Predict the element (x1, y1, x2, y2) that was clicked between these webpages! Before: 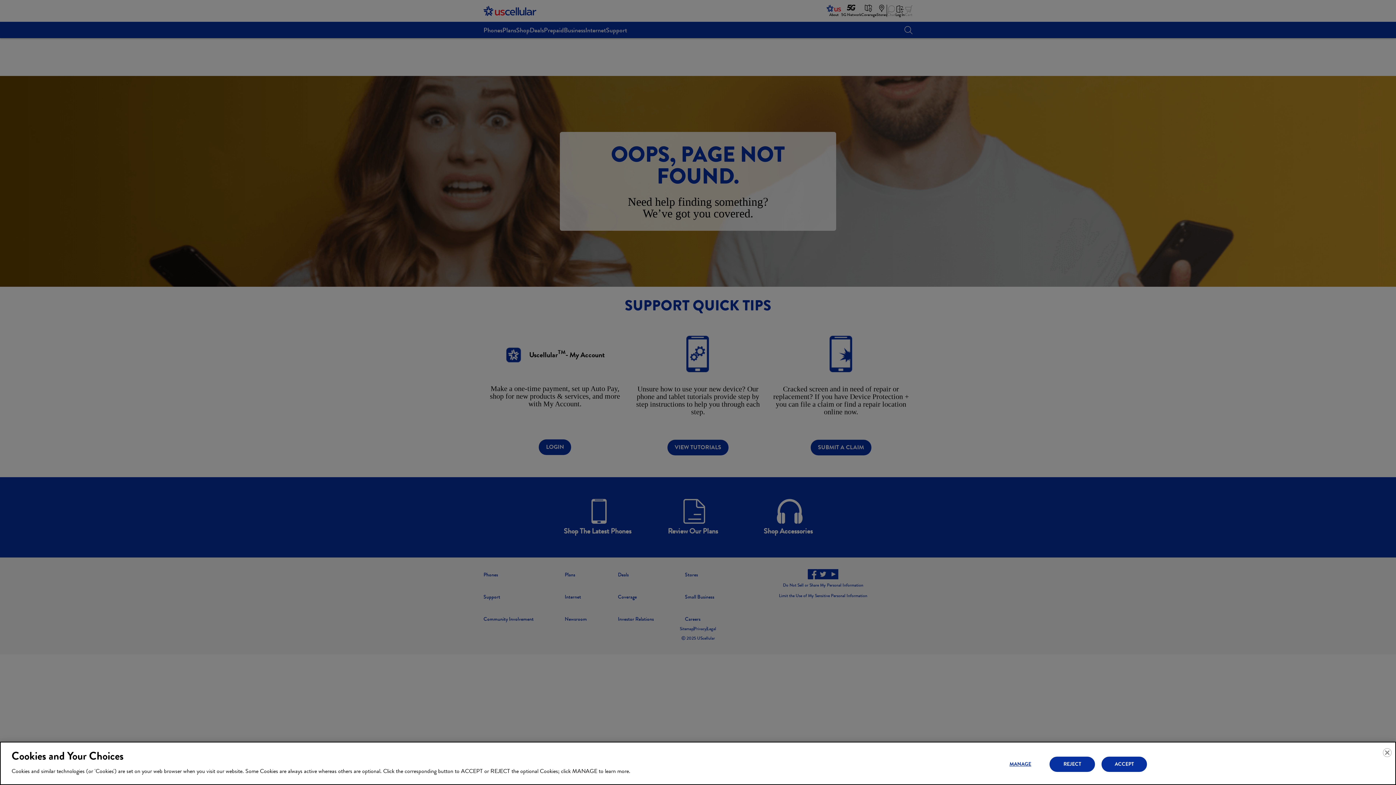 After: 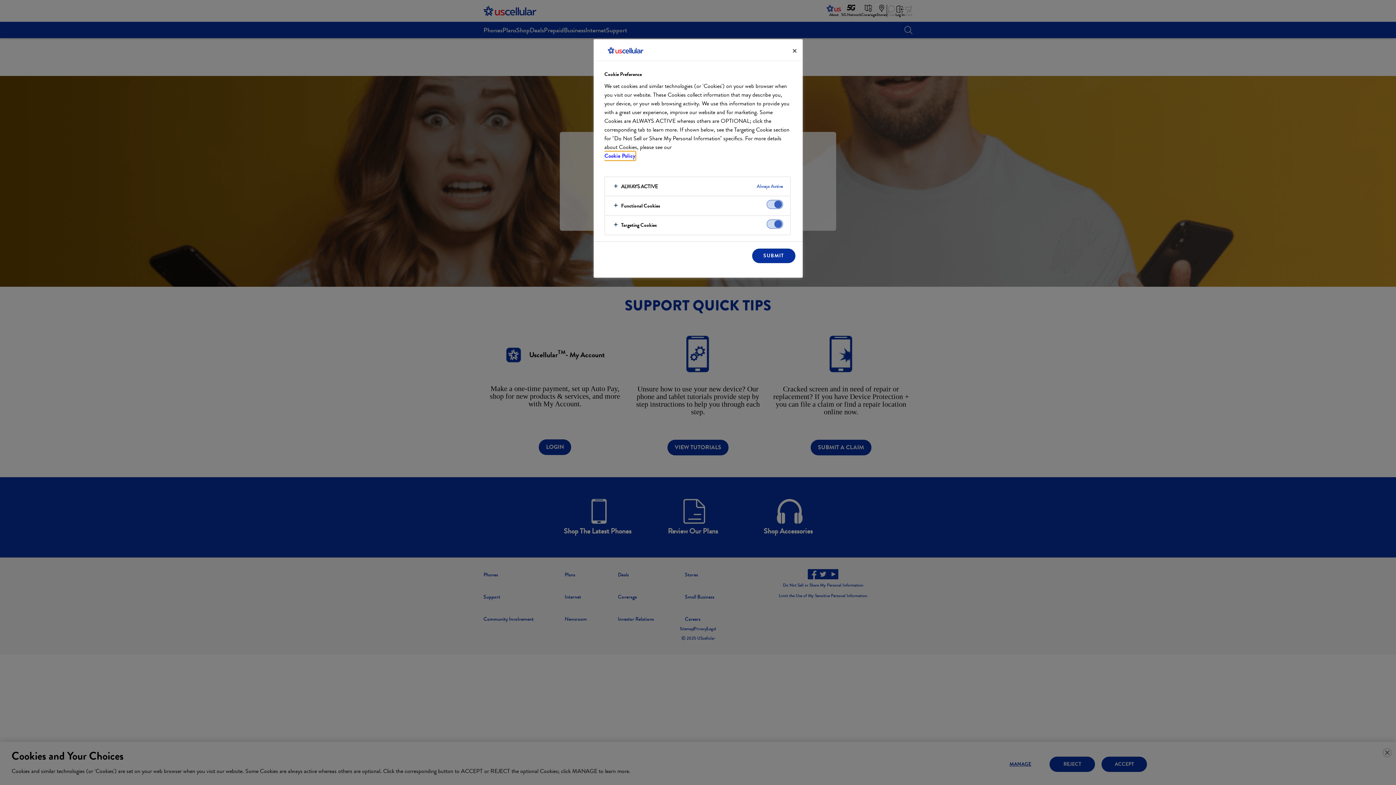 Action: label: MANAGE bbox: (997, 757, 1043, 771)